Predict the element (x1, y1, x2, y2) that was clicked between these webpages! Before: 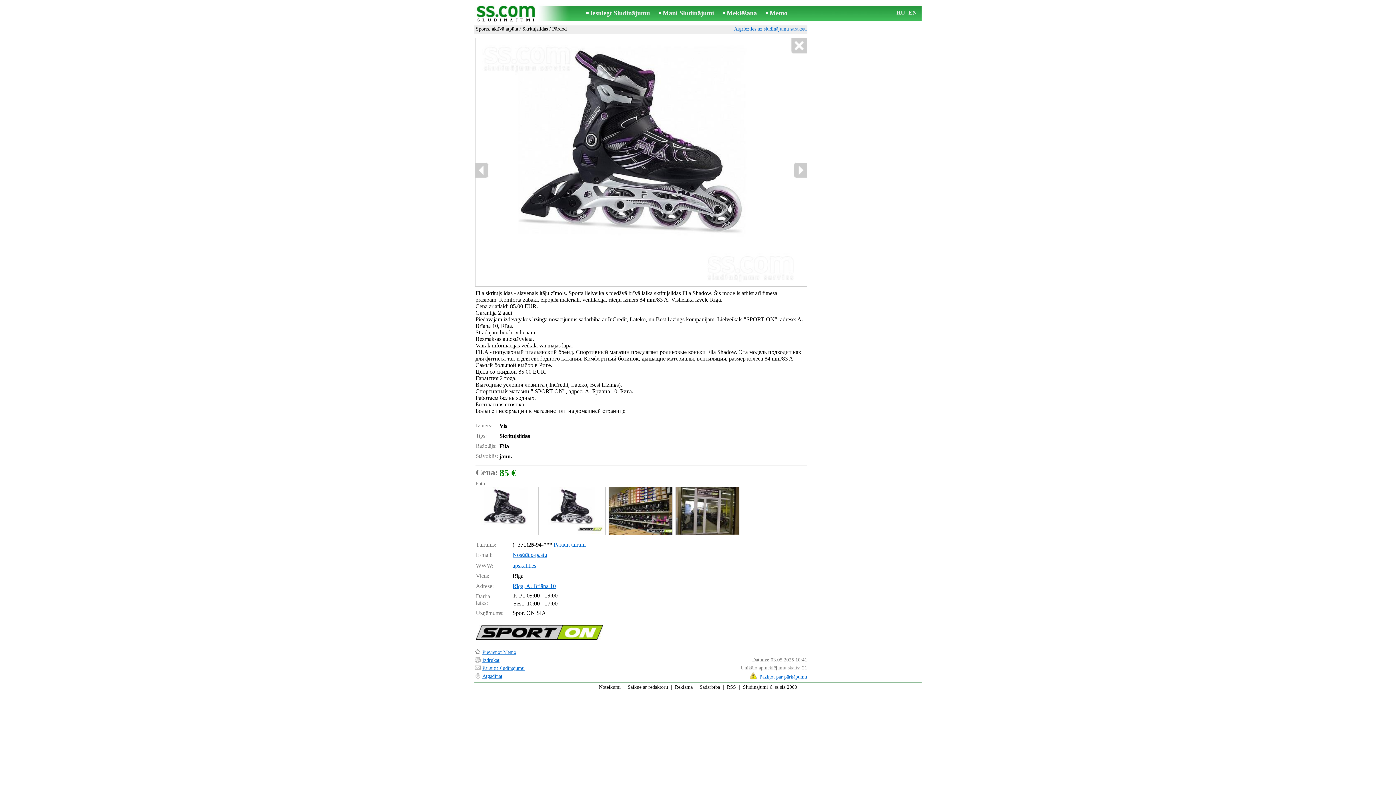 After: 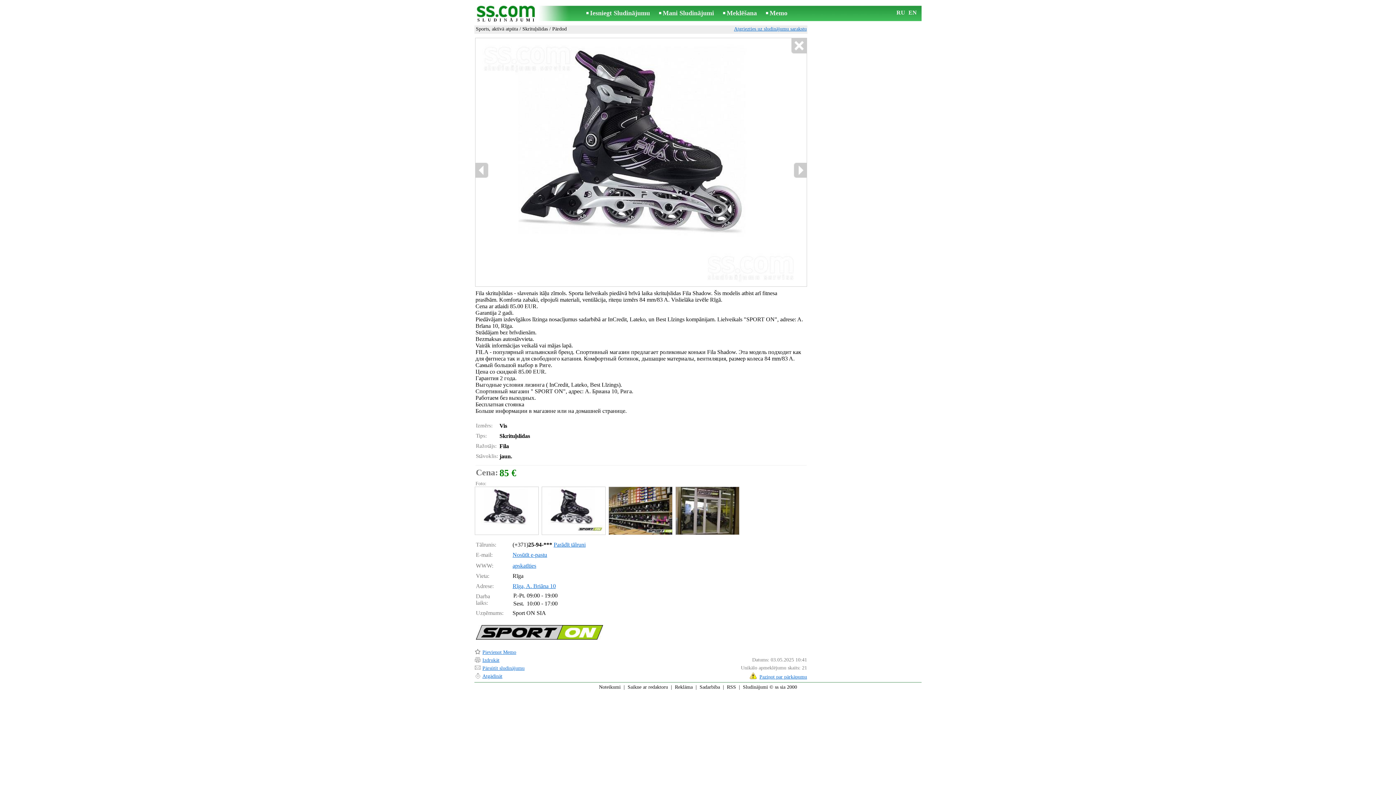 Action: bbox: (474, 486, 538, 535)